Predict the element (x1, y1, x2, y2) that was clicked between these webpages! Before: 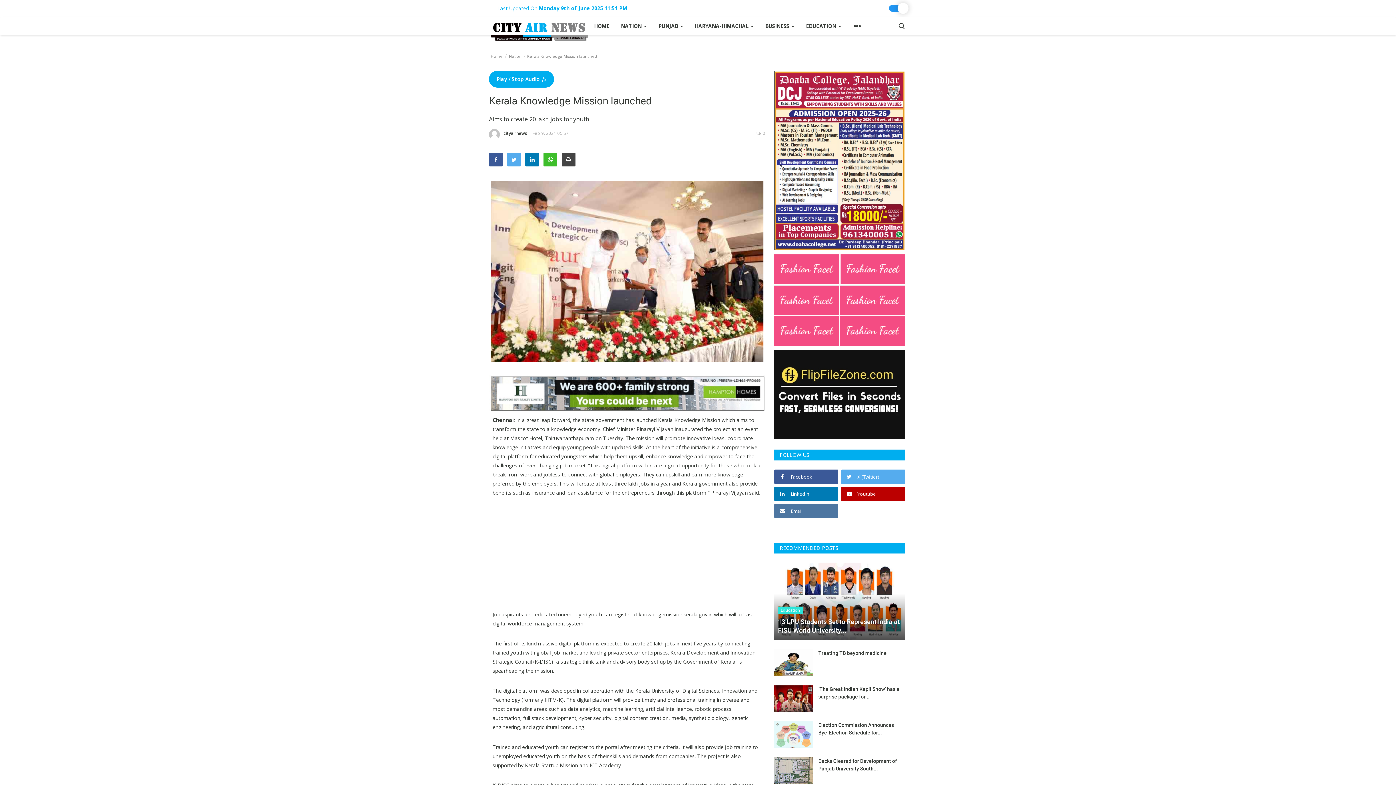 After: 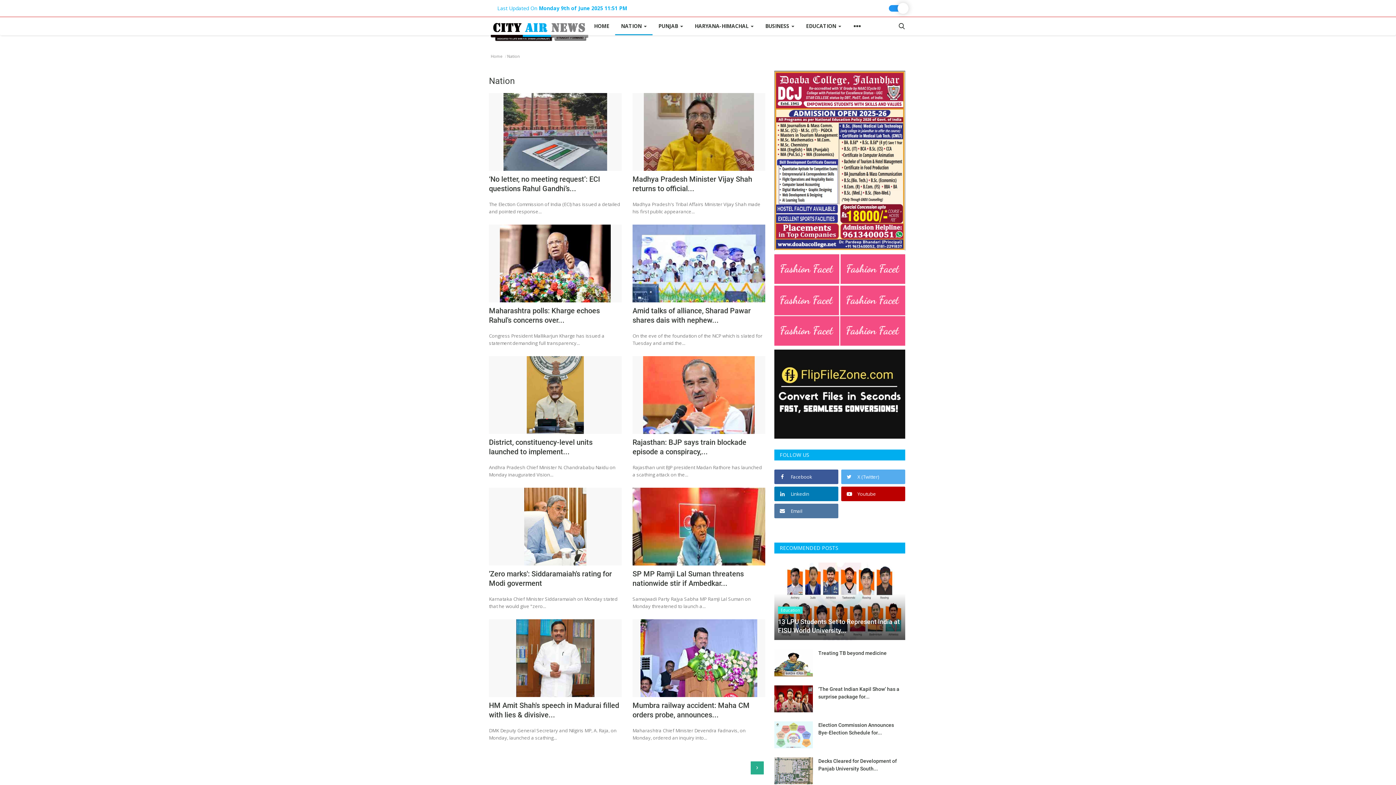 Action: label: NATION  bbox: (615, 17, 652, 35)